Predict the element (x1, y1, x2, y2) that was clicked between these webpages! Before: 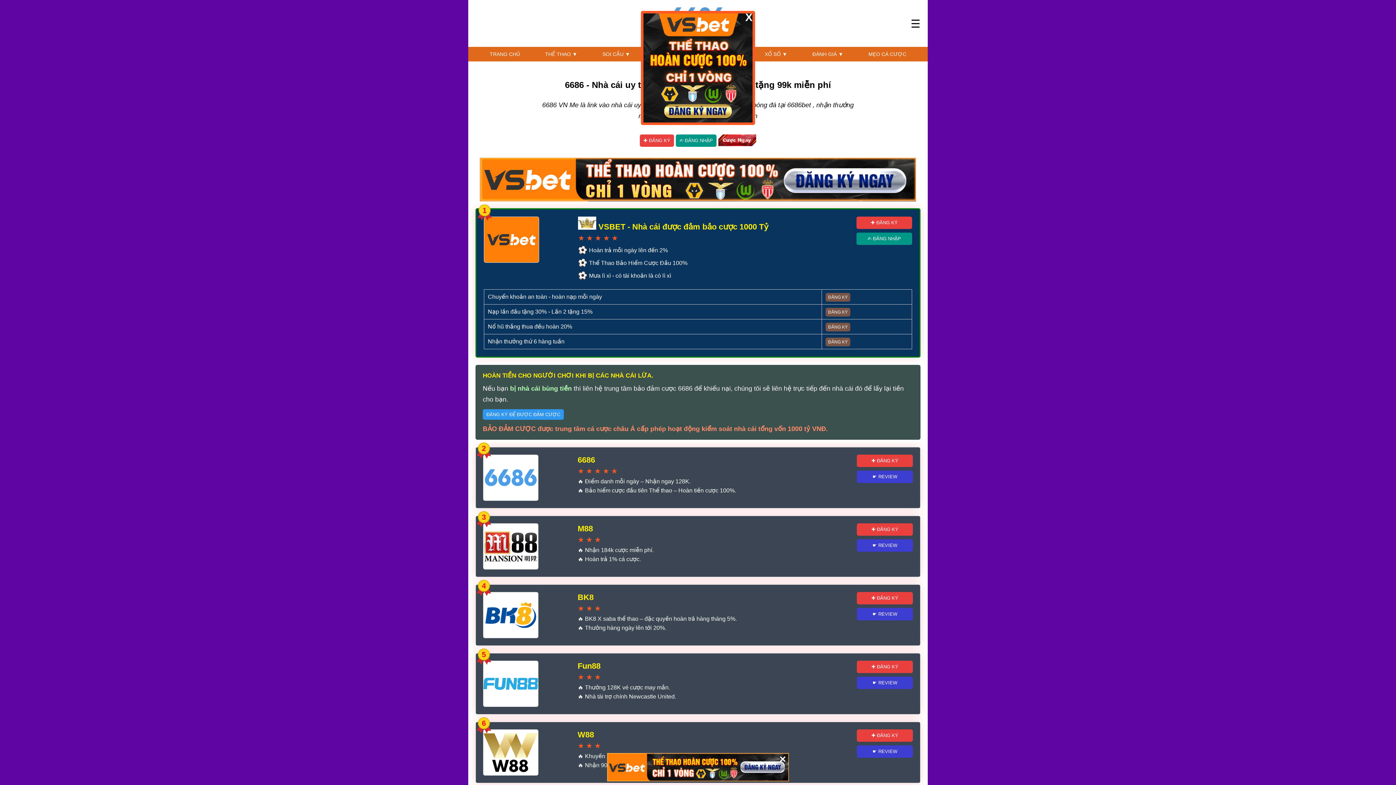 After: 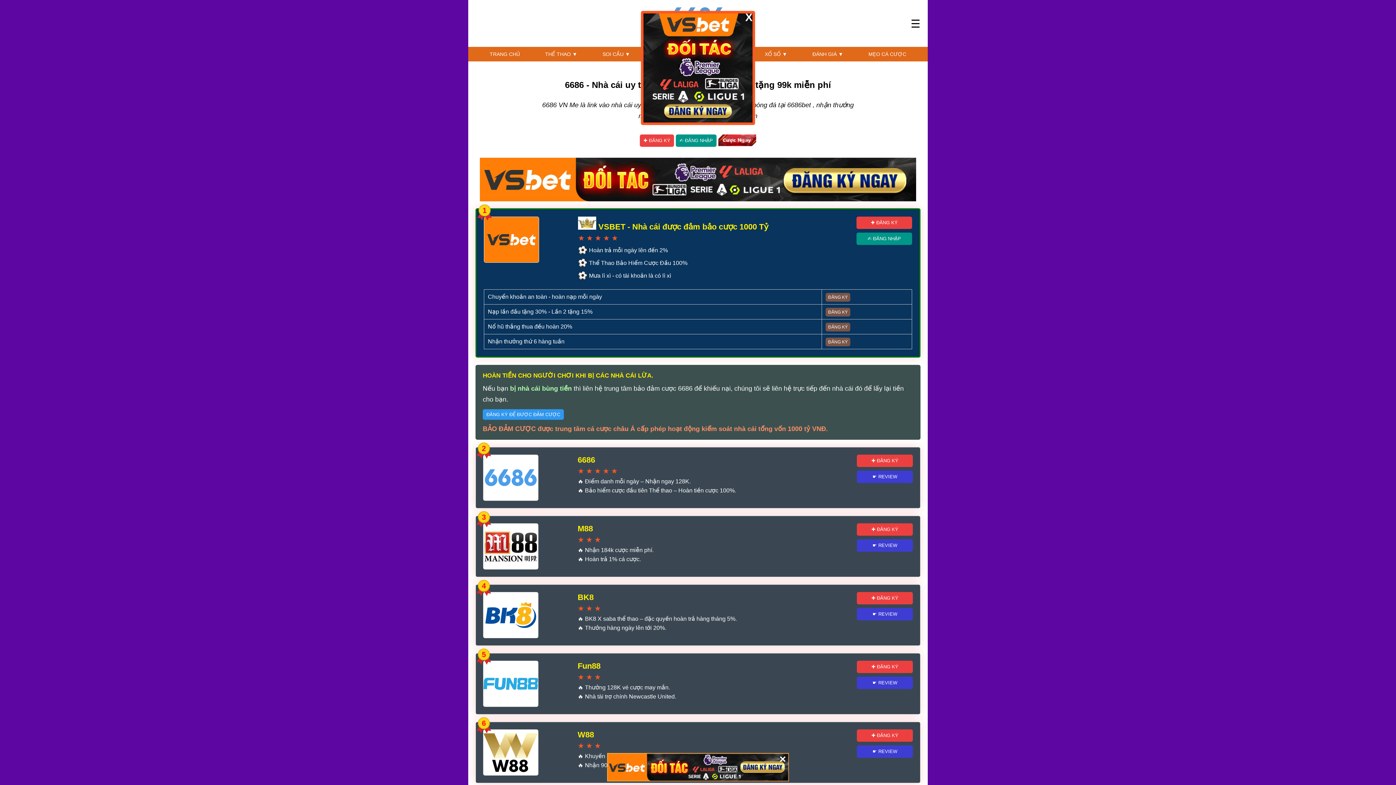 Action: bbox: (718, 136, 756, 143)